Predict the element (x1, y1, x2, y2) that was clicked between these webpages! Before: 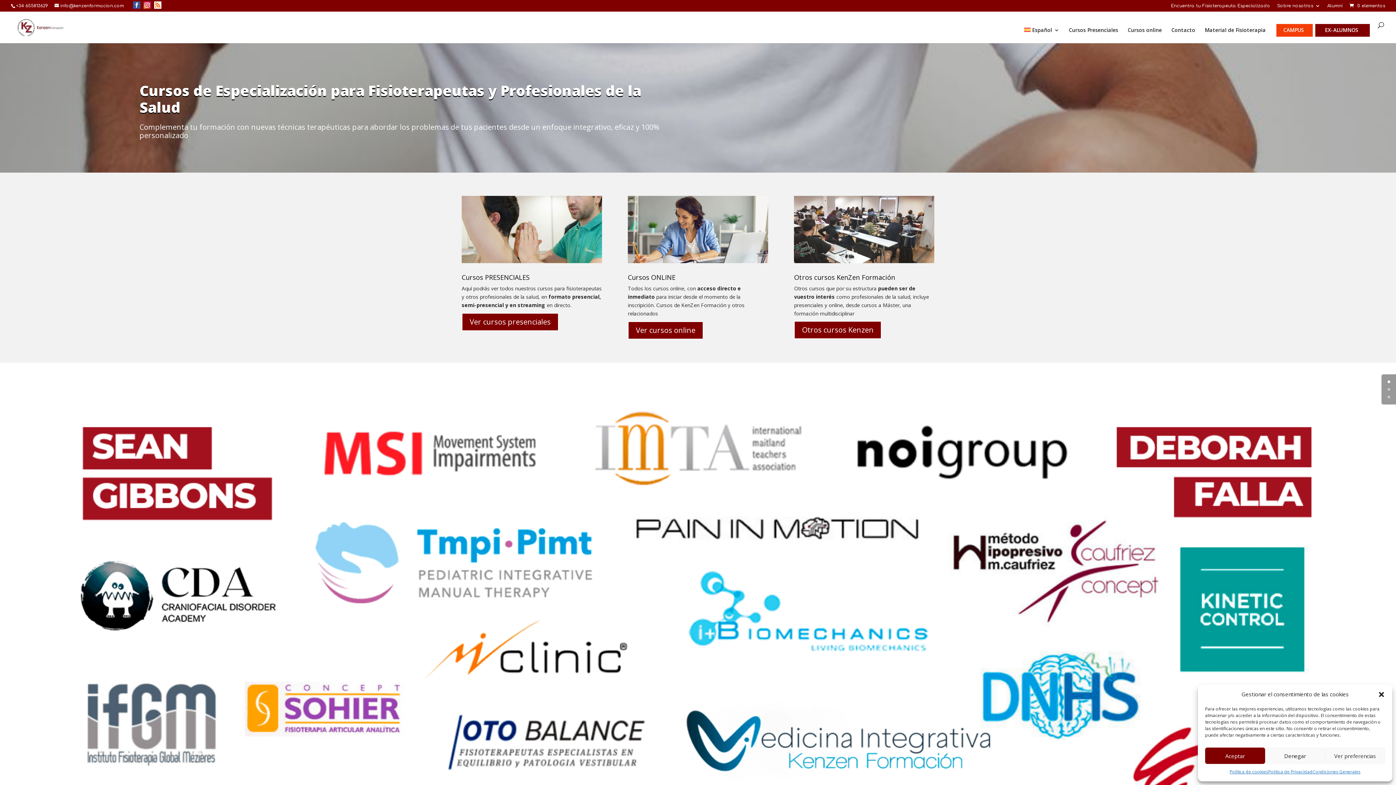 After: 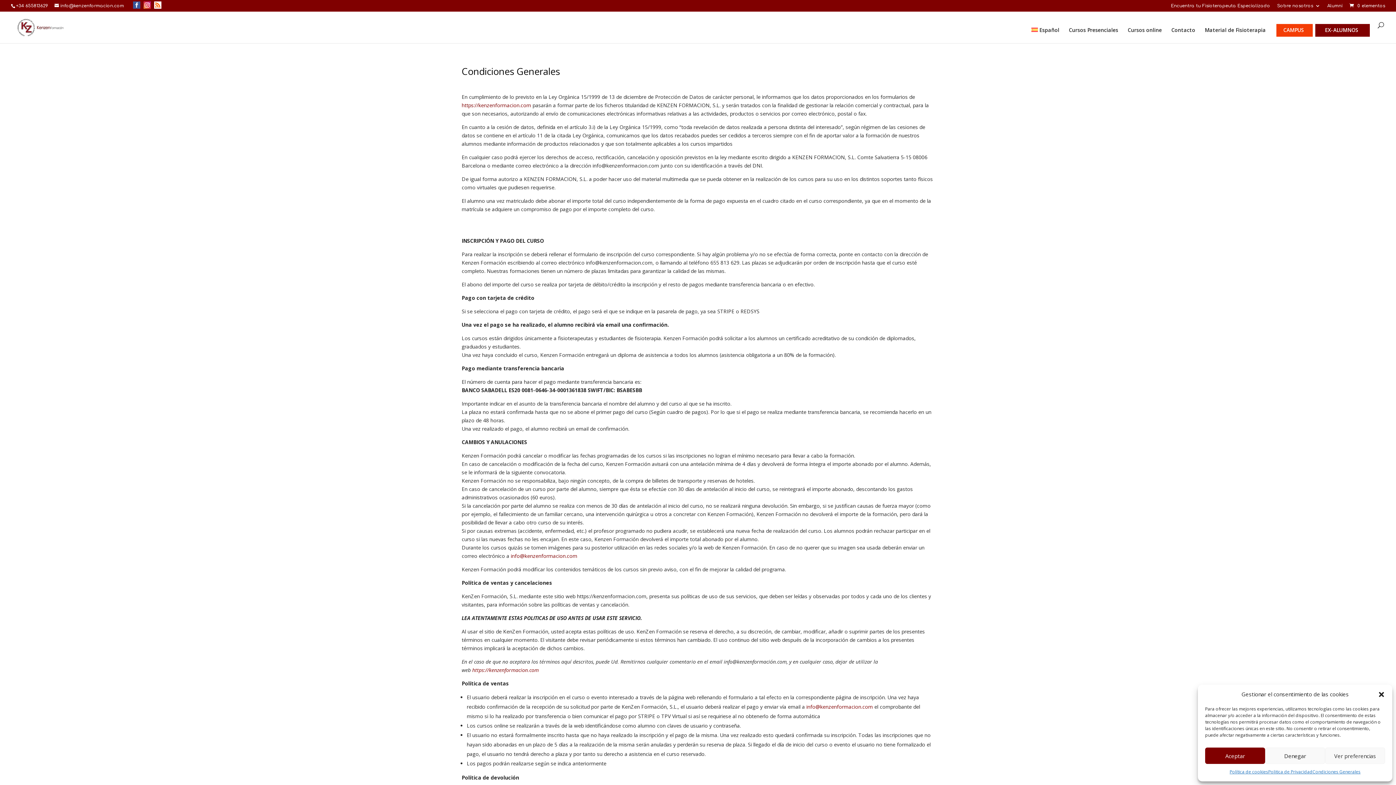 Action: bbox: (1312, 768, 1360, 776) label: Condiciones Generales